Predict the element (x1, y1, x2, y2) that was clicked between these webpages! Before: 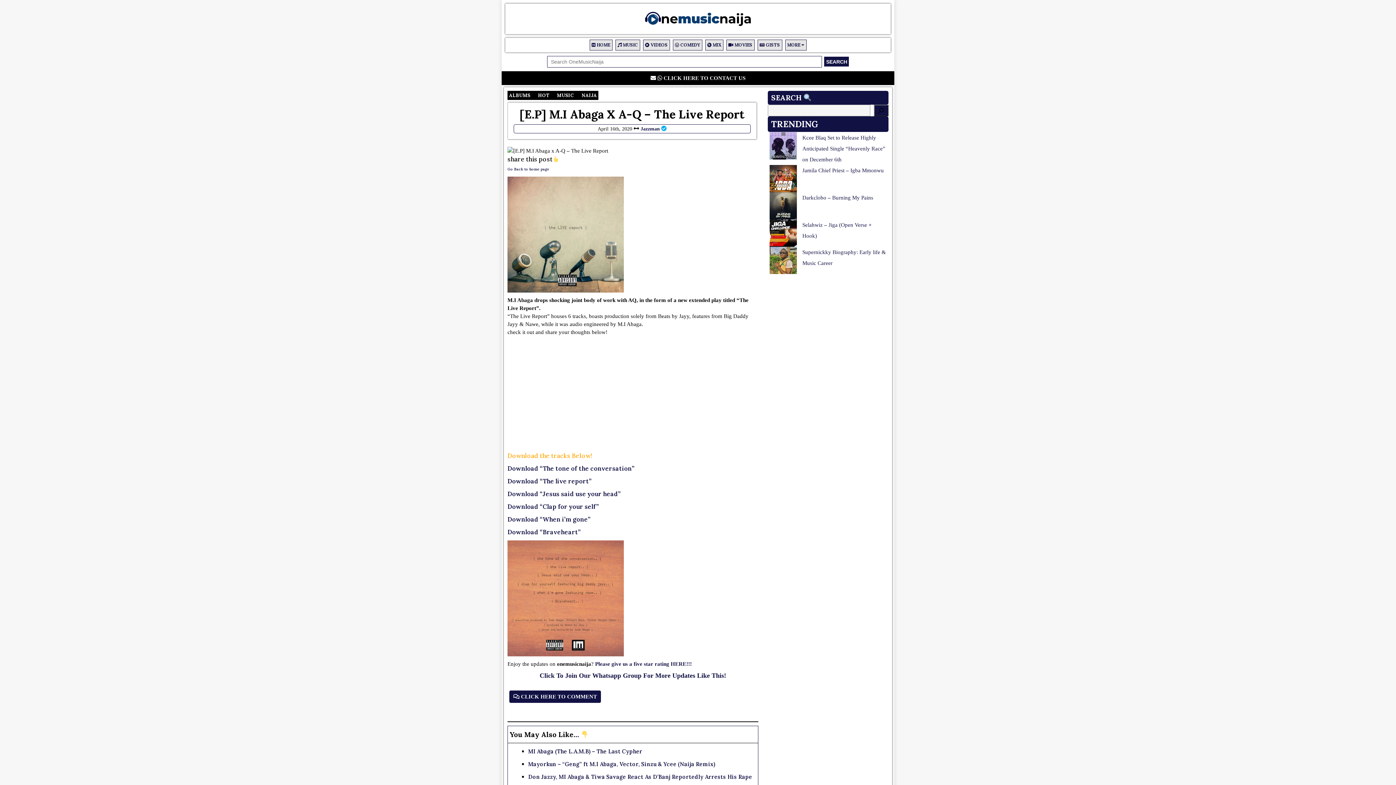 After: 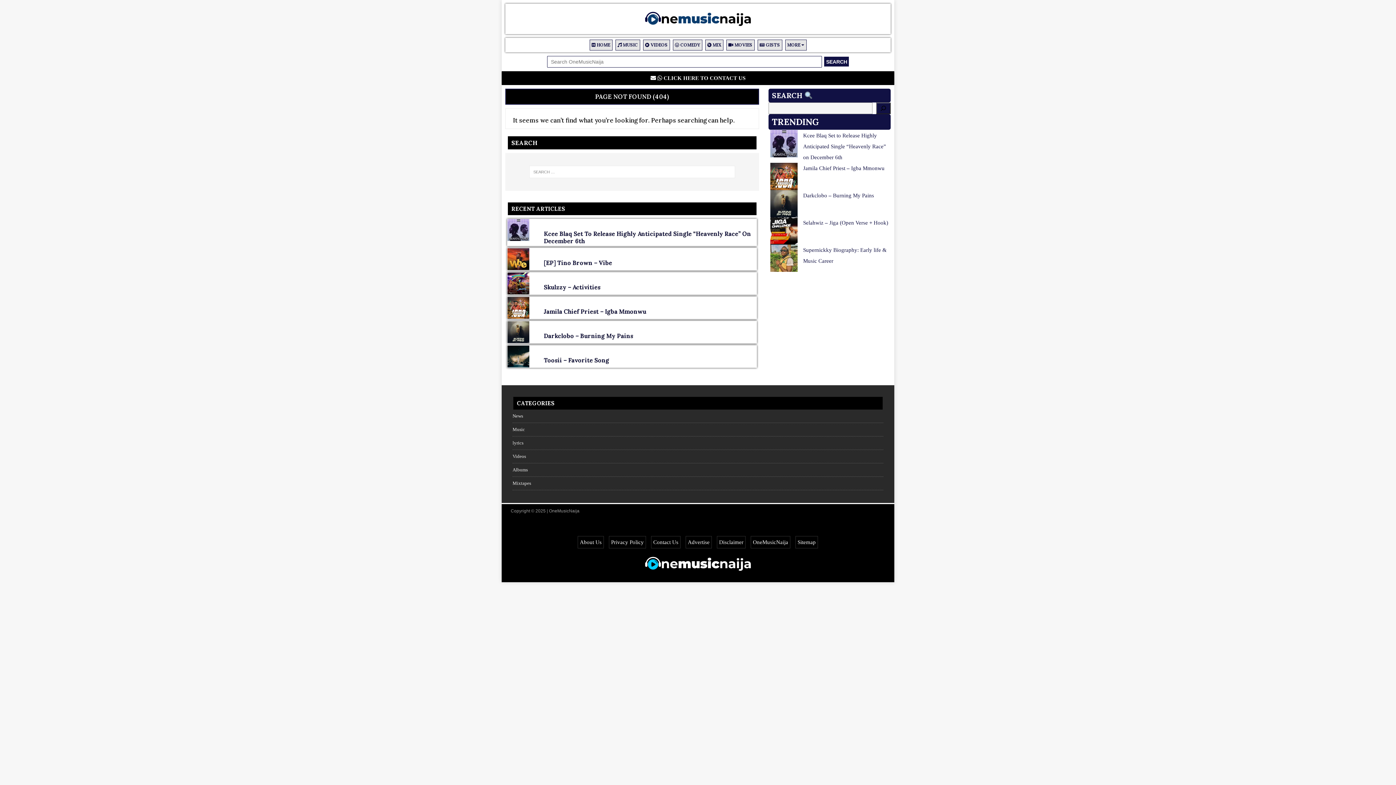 Action: bbox: (707, 42, 721, 47) label:  MIX